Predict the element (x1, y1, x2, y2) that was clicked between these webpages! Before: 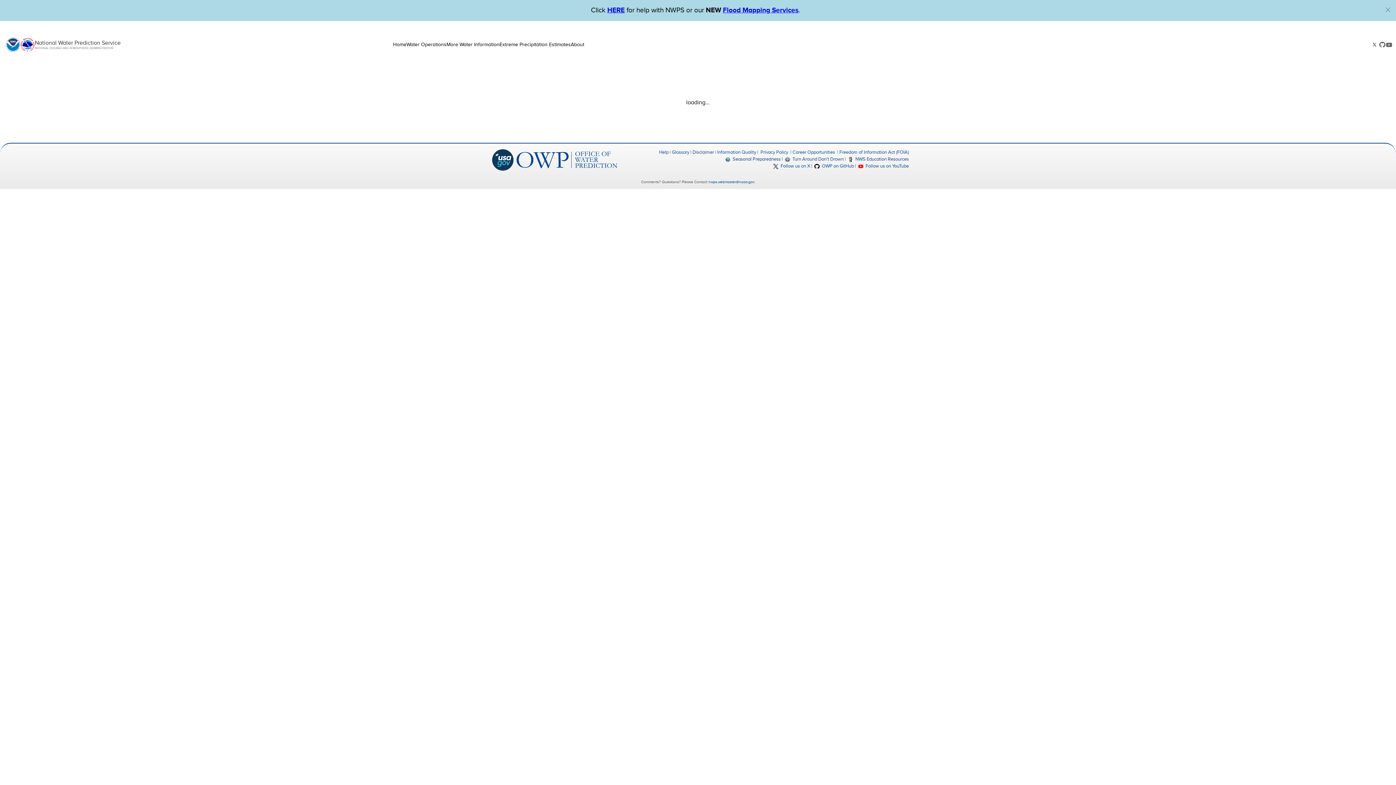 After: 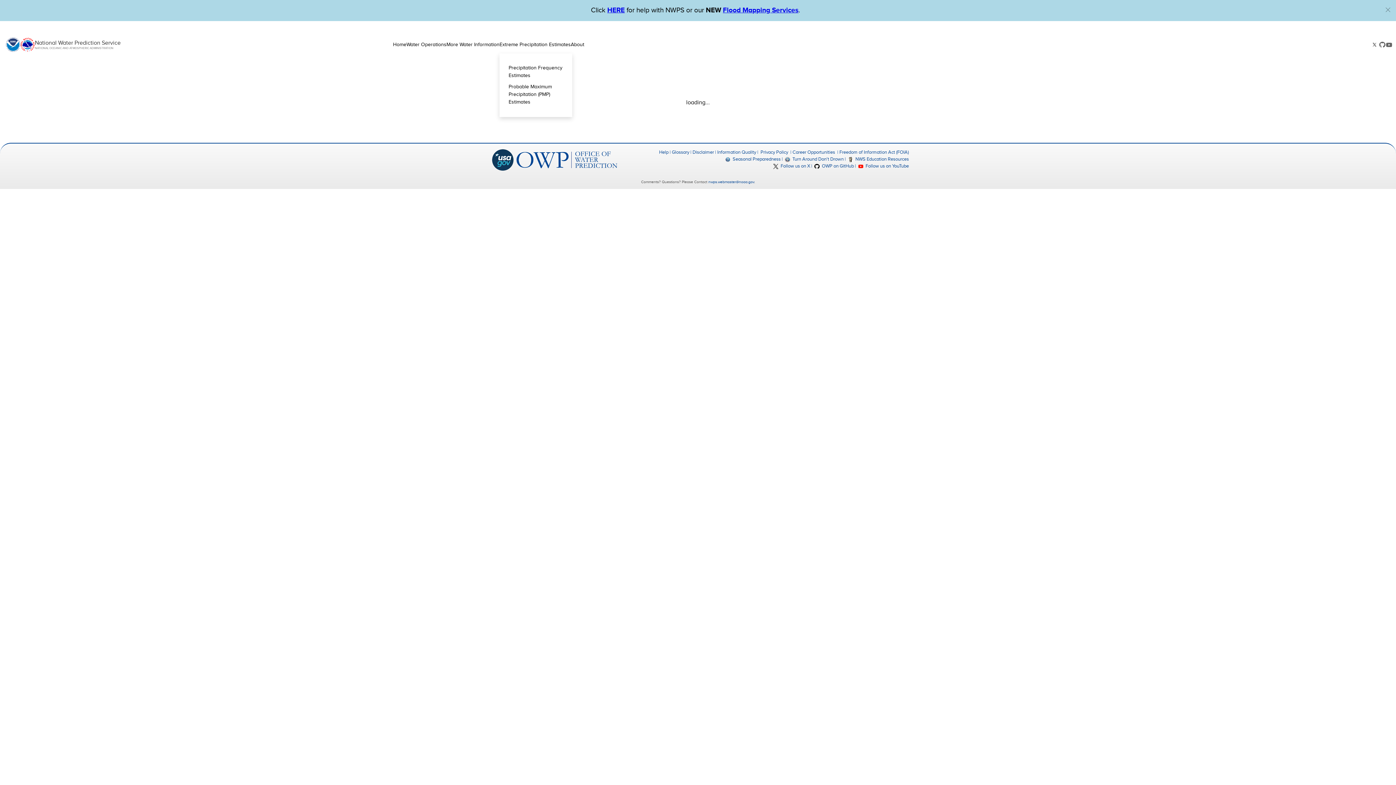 Action: label: Extreme Precipitation Estimates bbox: (499, 30, 570, 59)